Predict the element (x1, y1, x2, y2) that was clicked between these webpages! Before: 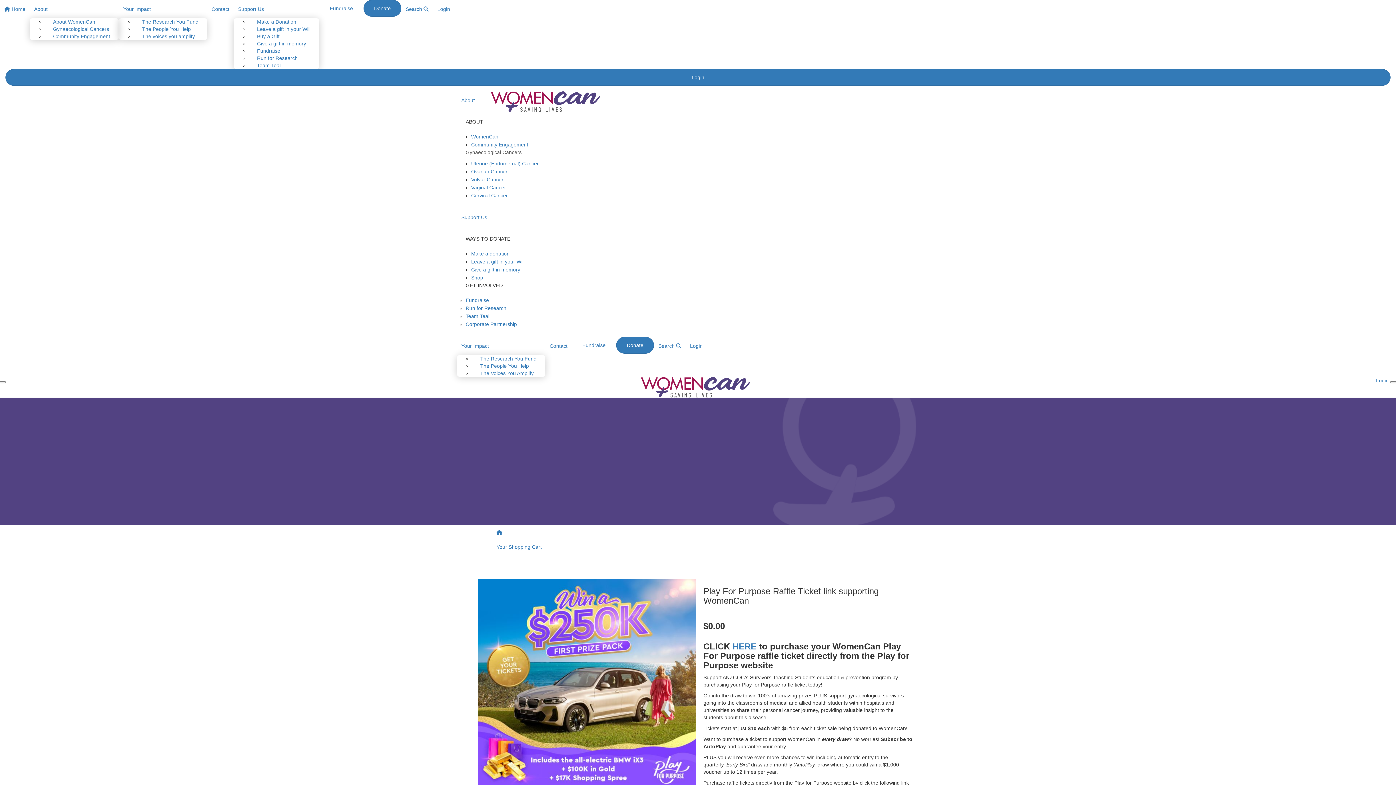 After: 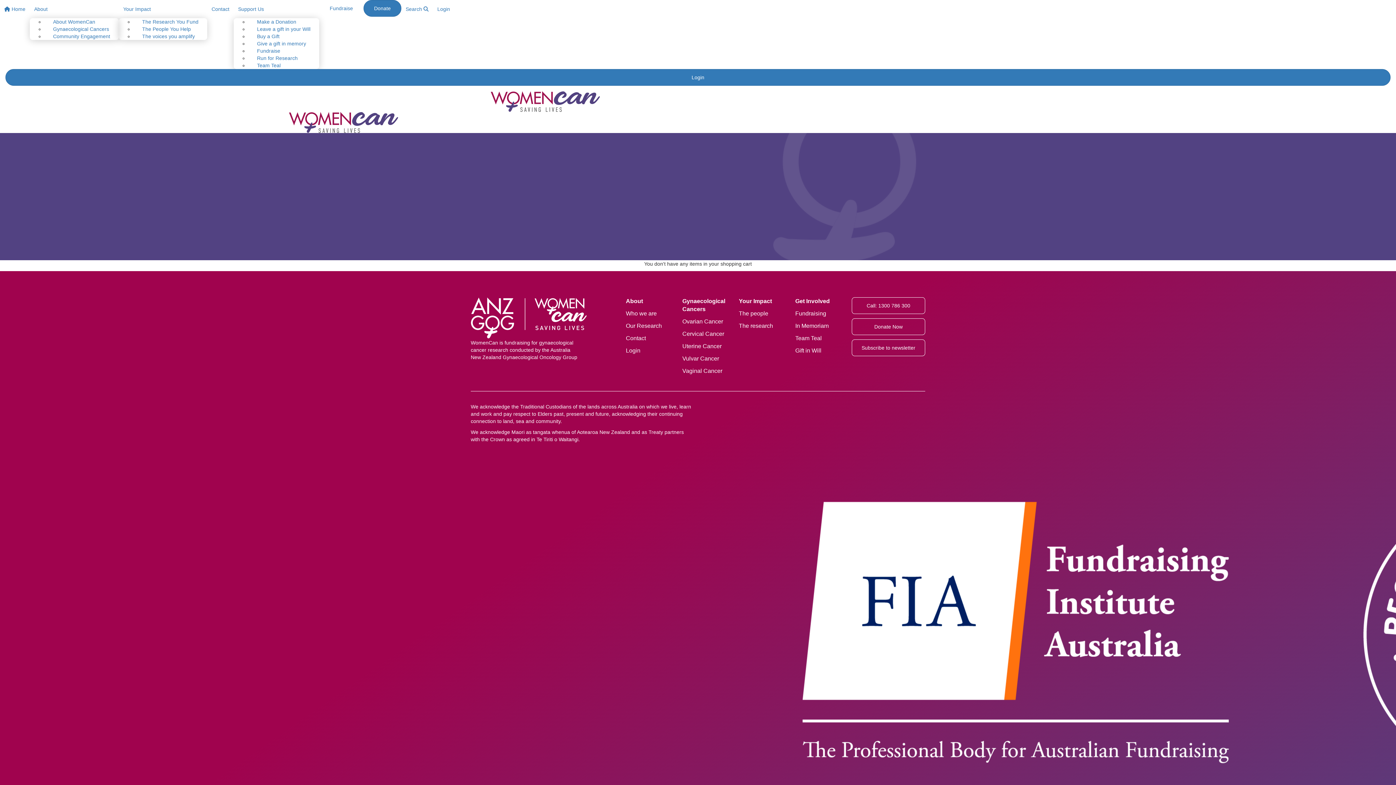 Action: label: Your Shopping Cart bbox: (491, 540, 905, 554)